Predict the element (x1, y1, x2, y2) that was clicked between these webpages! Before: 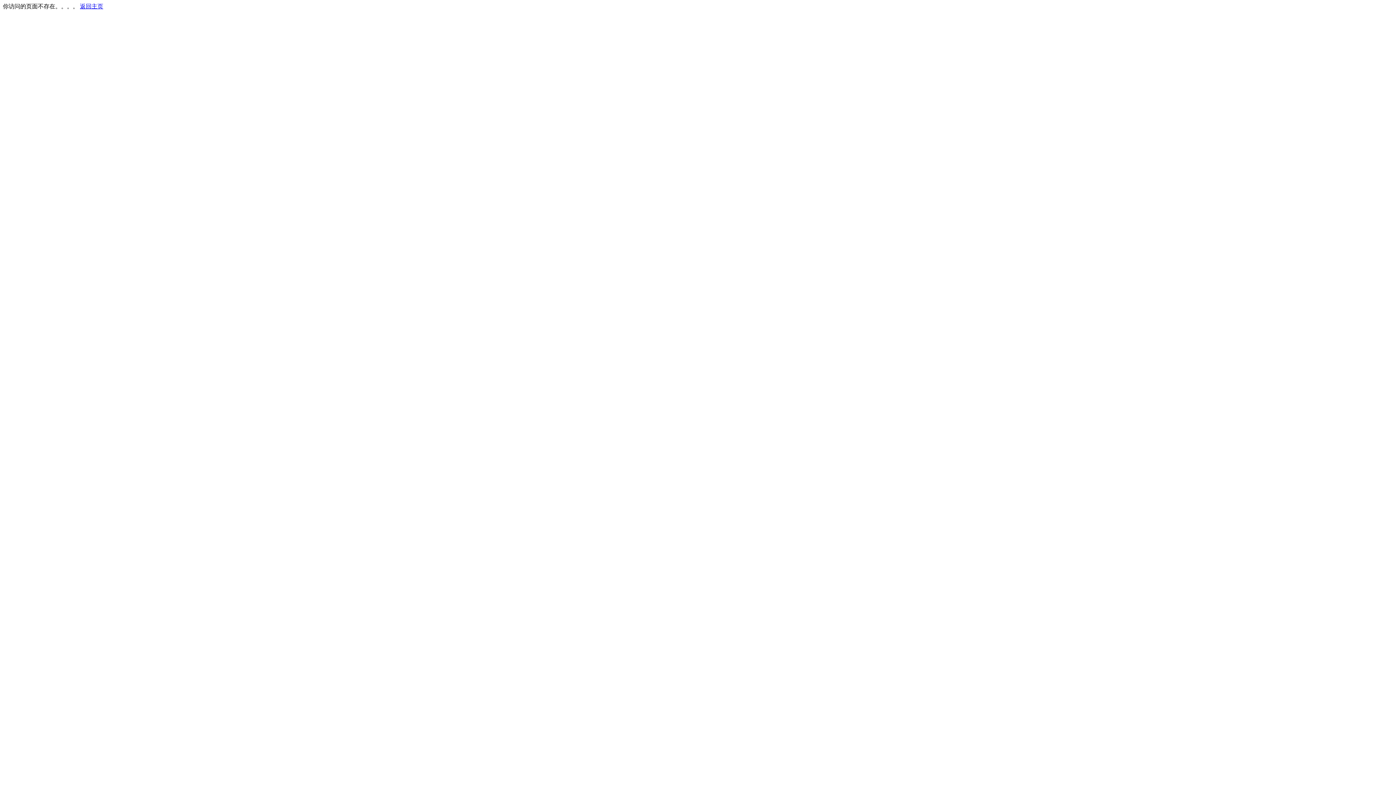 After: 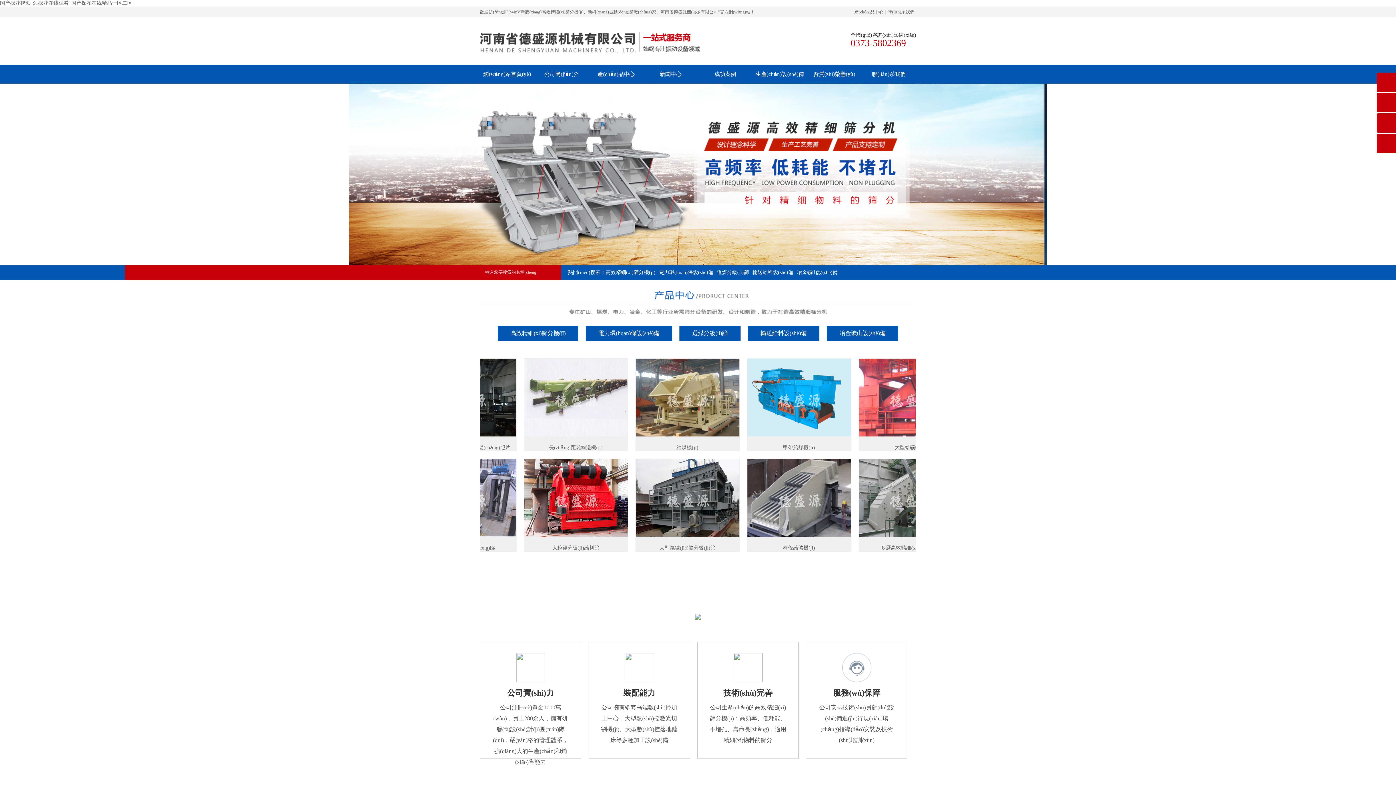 Action: label: 返回主页 bbox: (80, 3, 103, 9)